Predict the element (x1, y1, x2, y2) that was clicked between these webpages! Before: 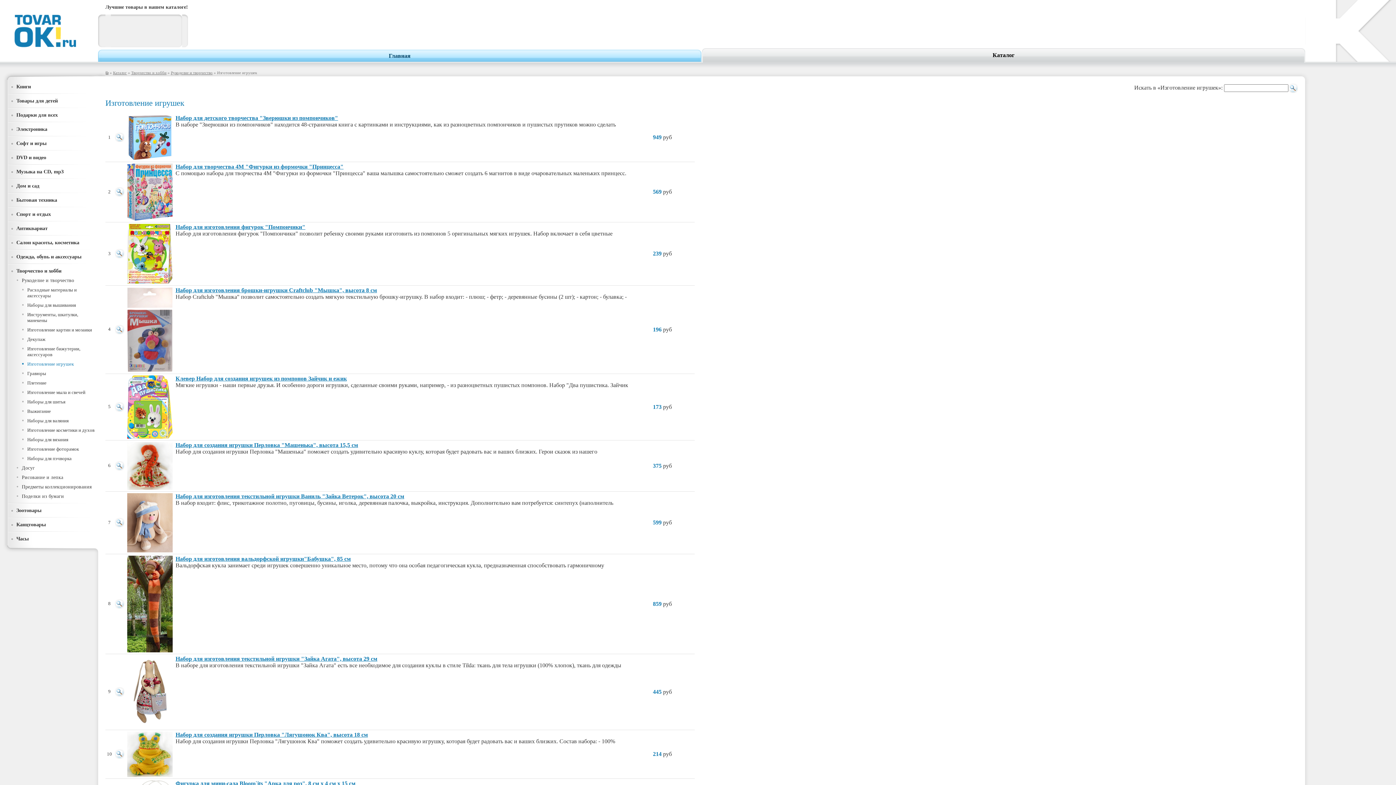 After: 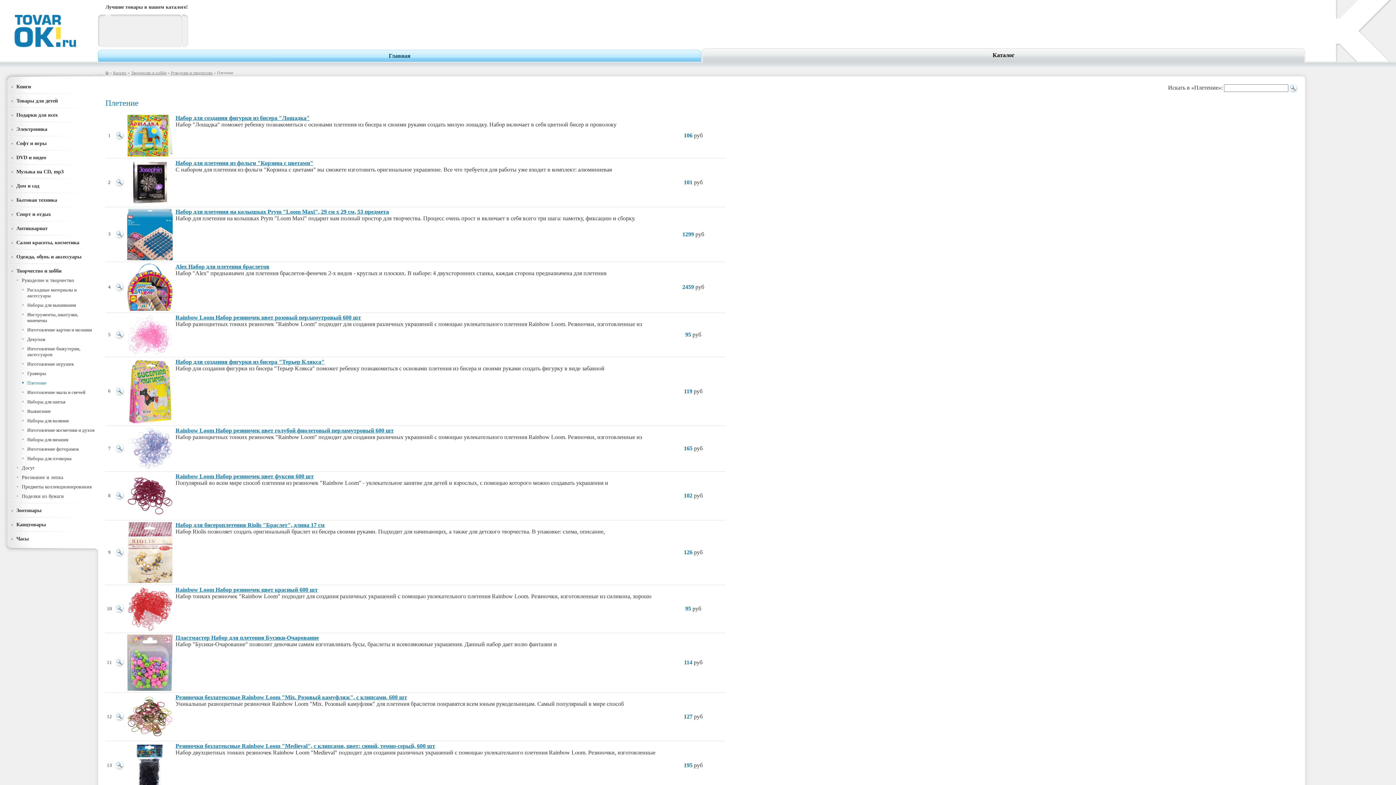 Action: label: Плетение bbox: (27, 380, 46, 385)